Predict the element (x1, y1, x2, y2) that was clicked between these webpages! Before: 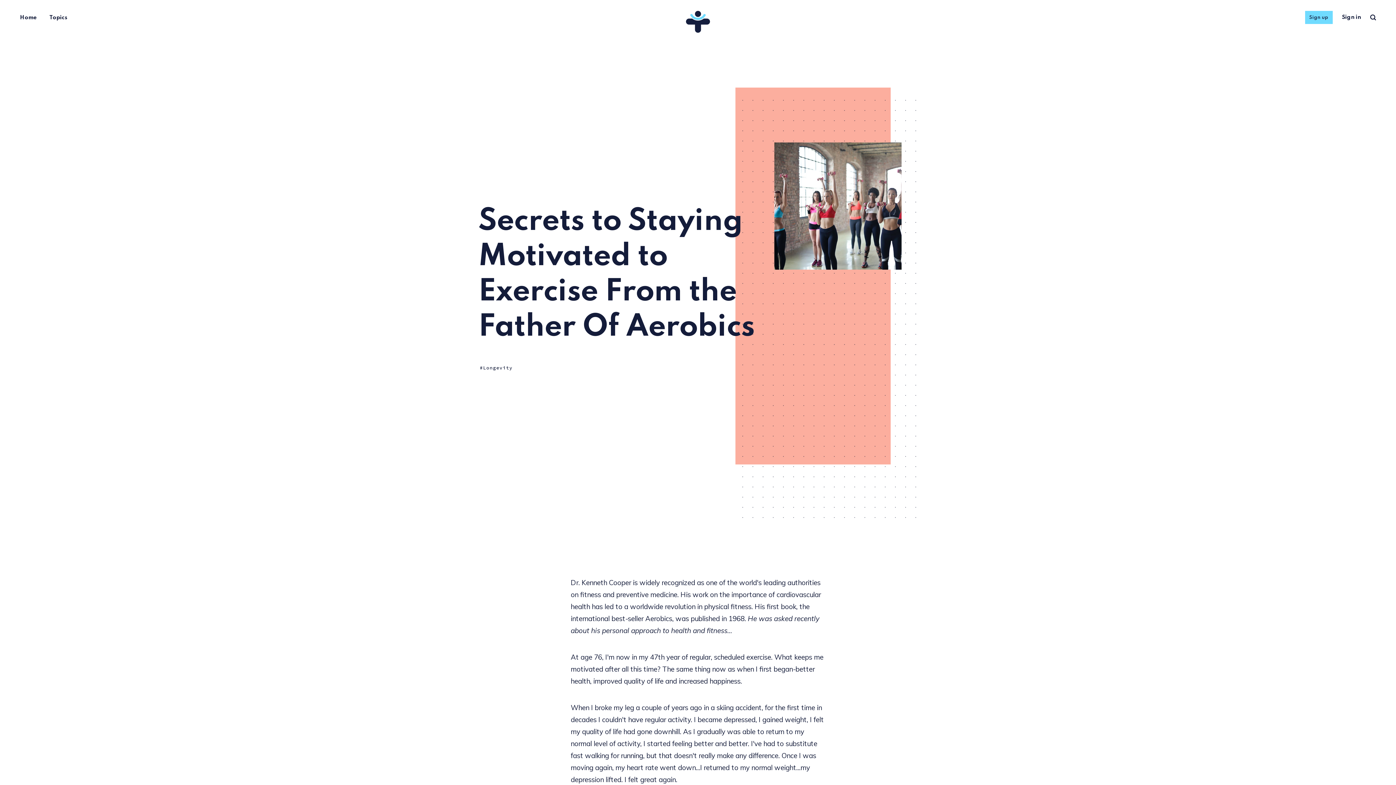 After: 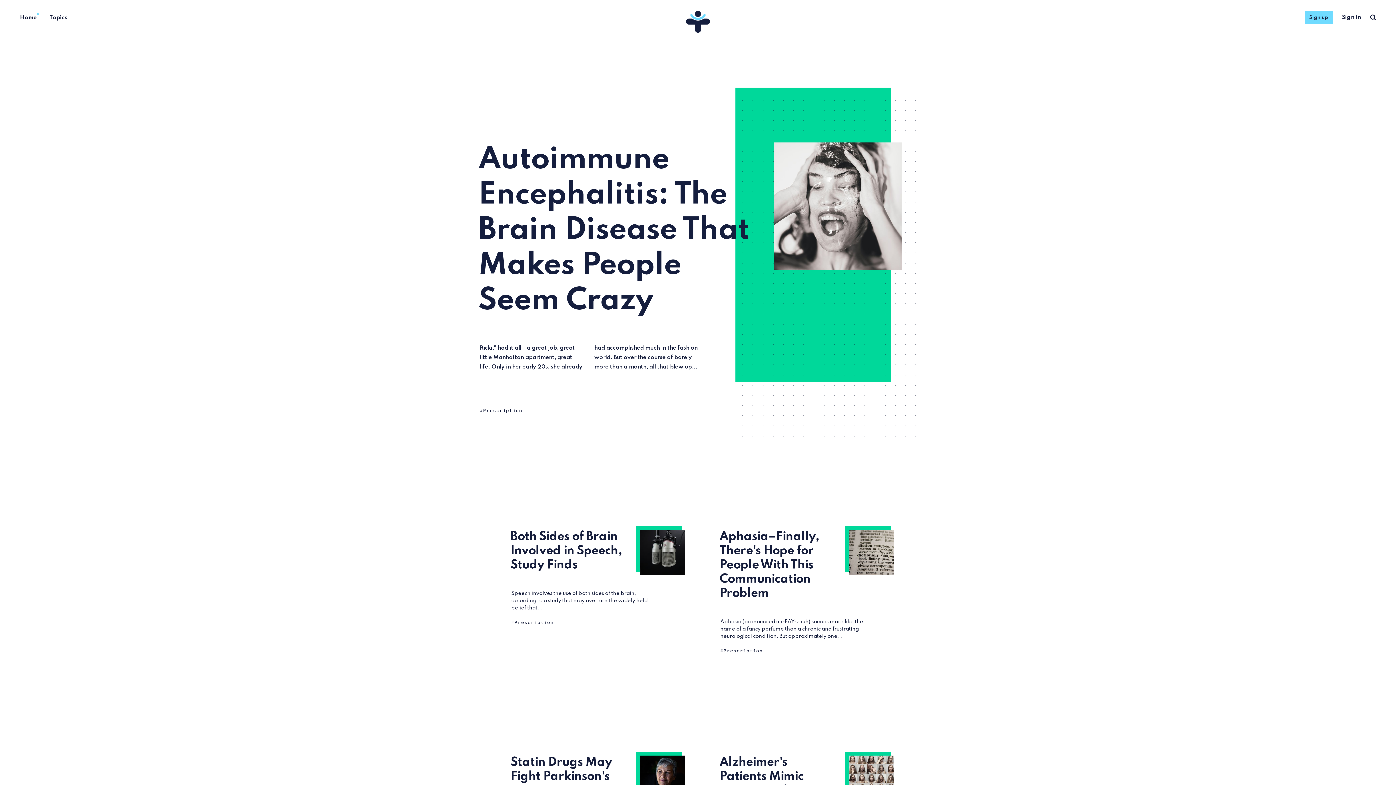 Action: bbox: (20, 14, 36, 21) label: Home